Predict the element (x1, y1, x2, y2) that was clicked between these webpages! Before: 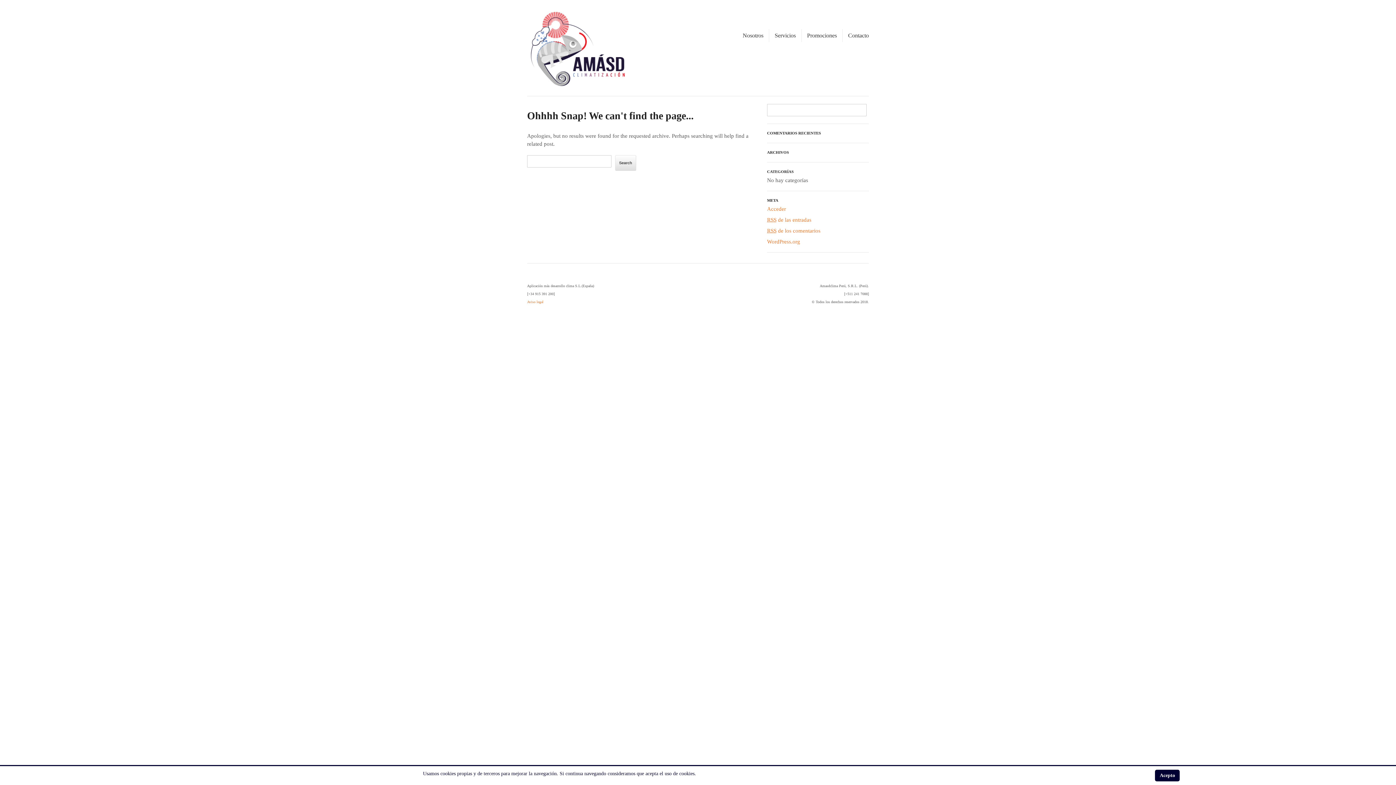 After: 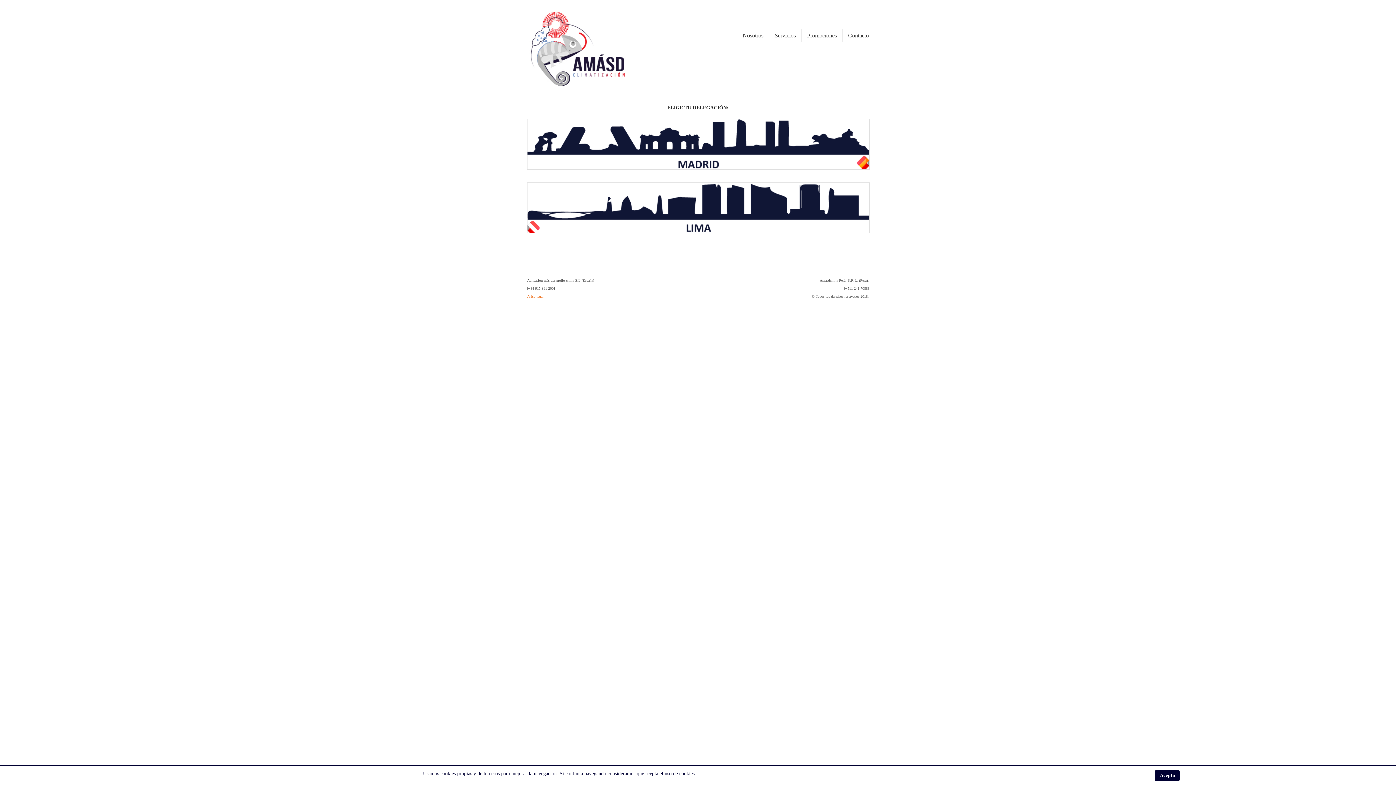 Action: label: Contacto bbox: (842, 29, 869, 42)